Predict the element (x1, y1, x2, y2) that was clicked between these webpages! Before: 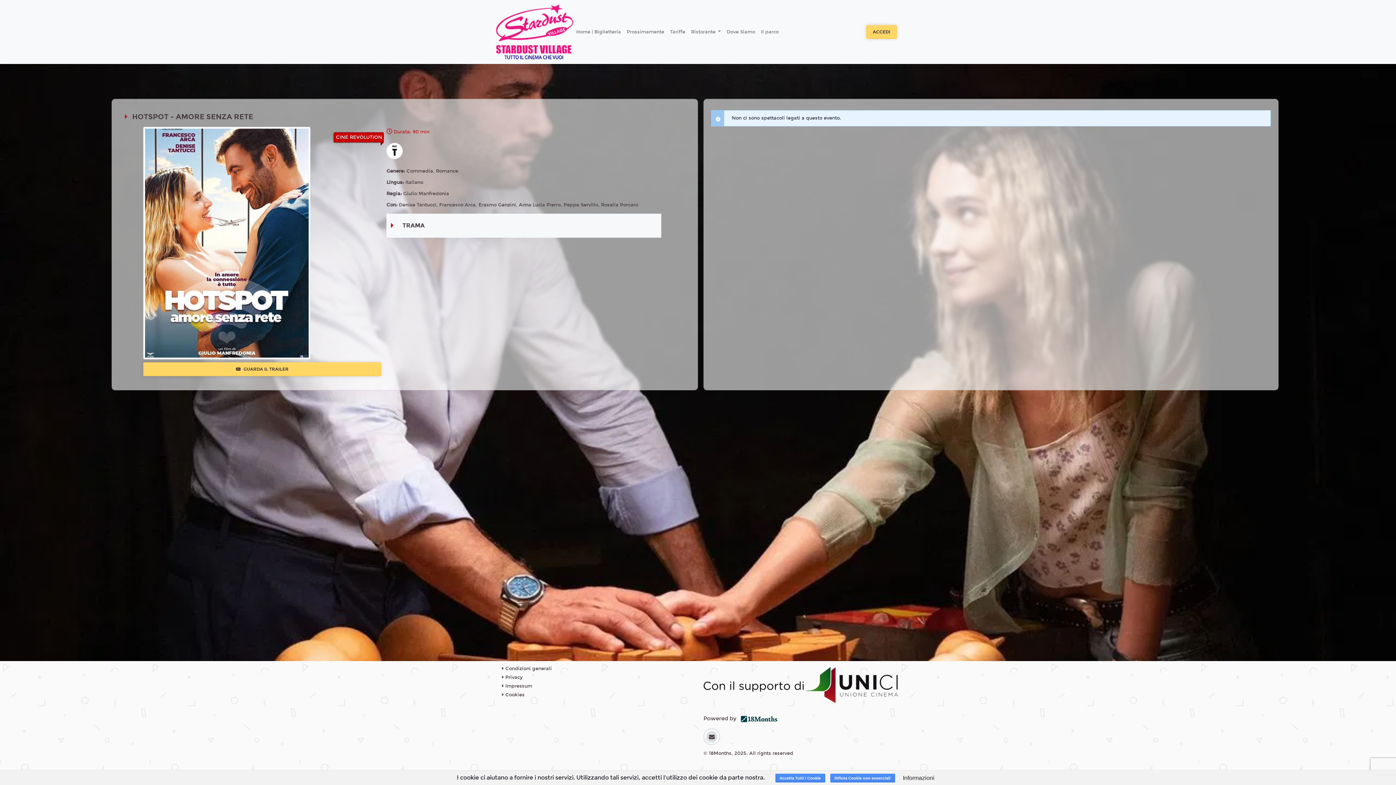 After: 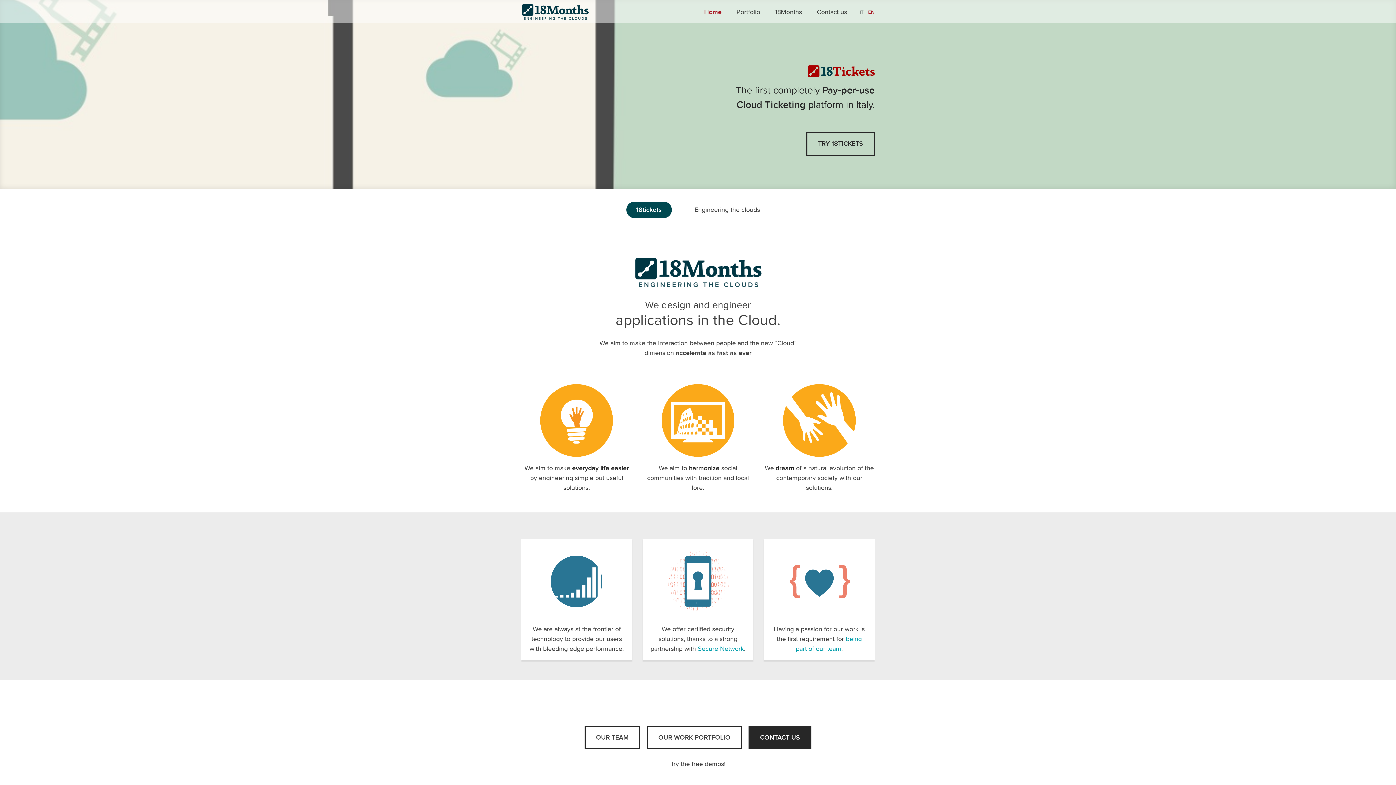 Action: bbox: (741, 716, 777, 722)